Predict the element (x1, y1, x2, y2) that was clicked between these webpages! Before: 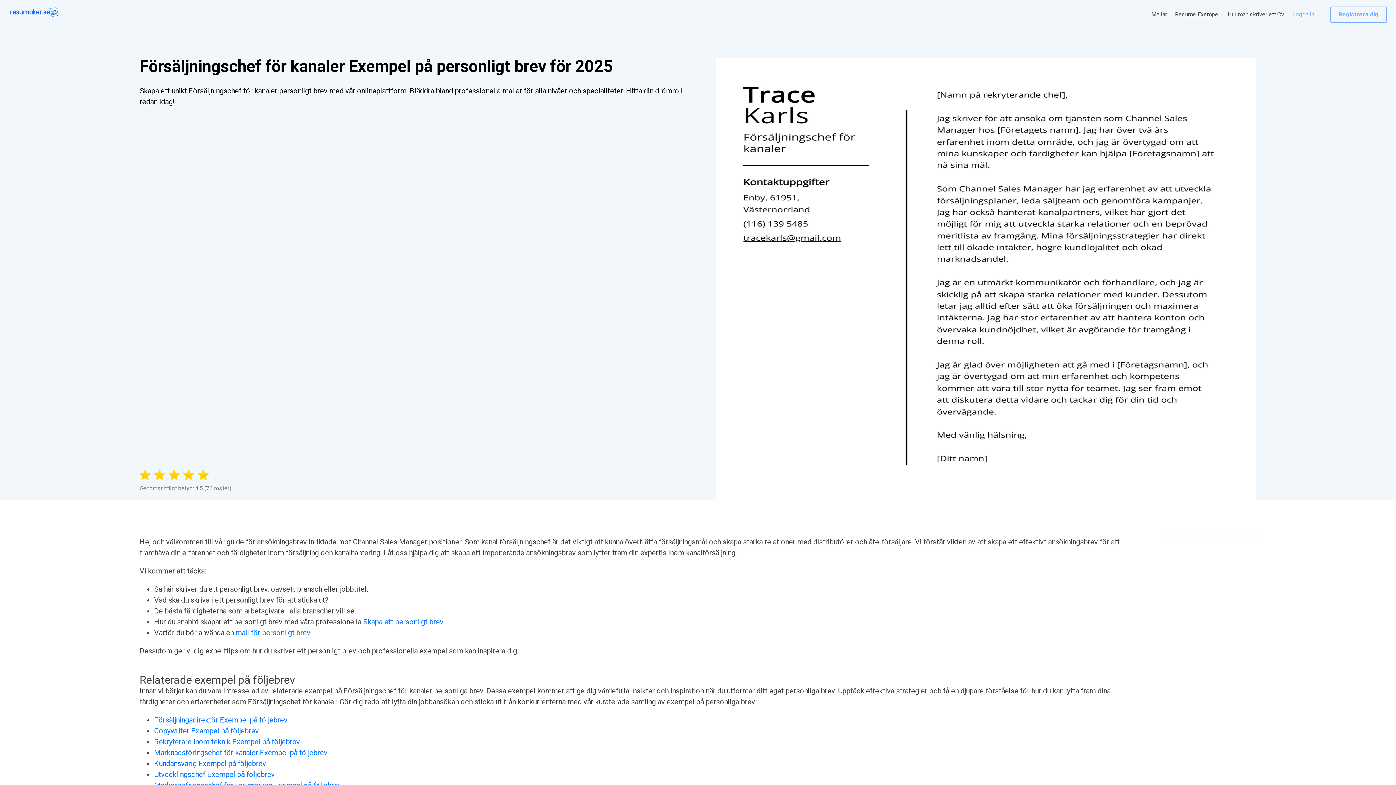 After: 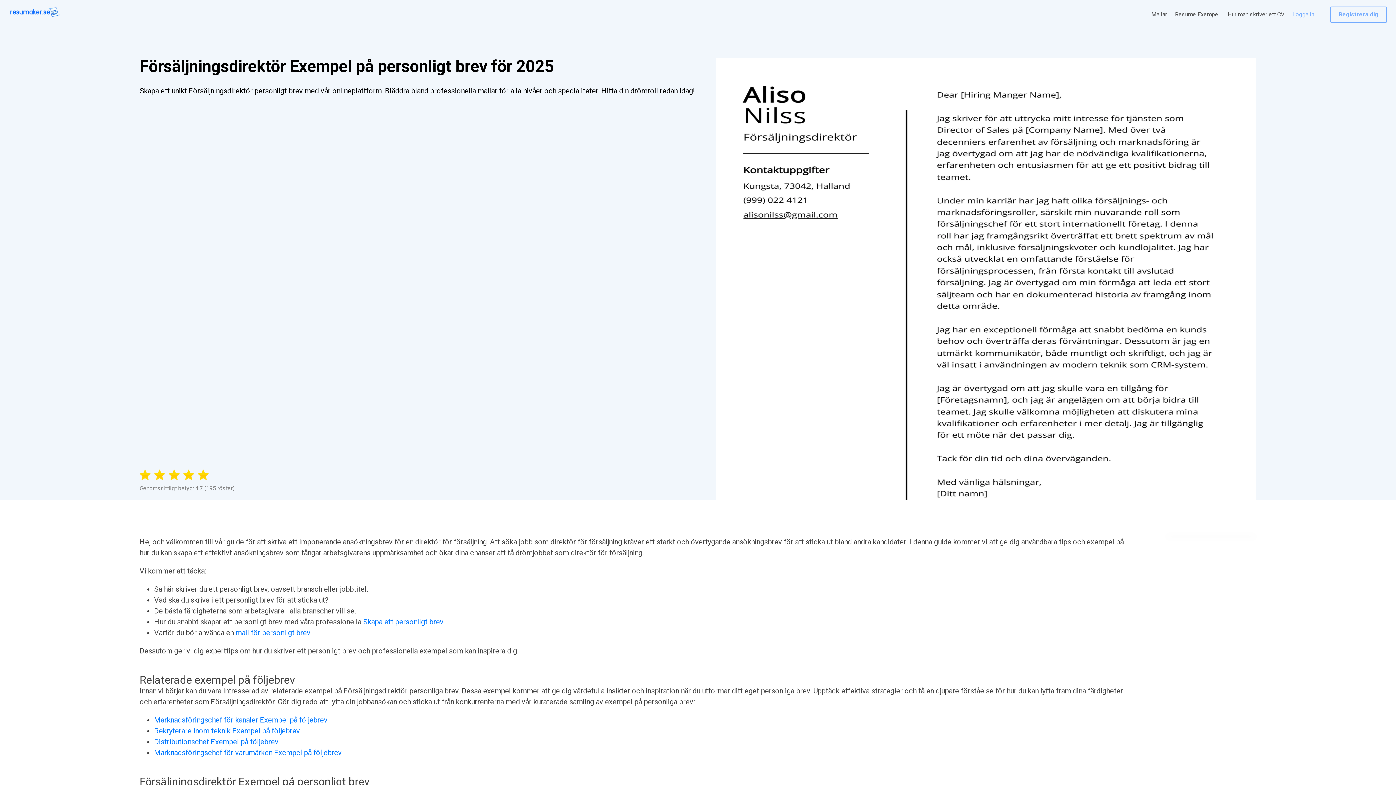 Action: label: Försäljningsdirektör Exempel på följebrev bbox: (154, 716, 287, 724)